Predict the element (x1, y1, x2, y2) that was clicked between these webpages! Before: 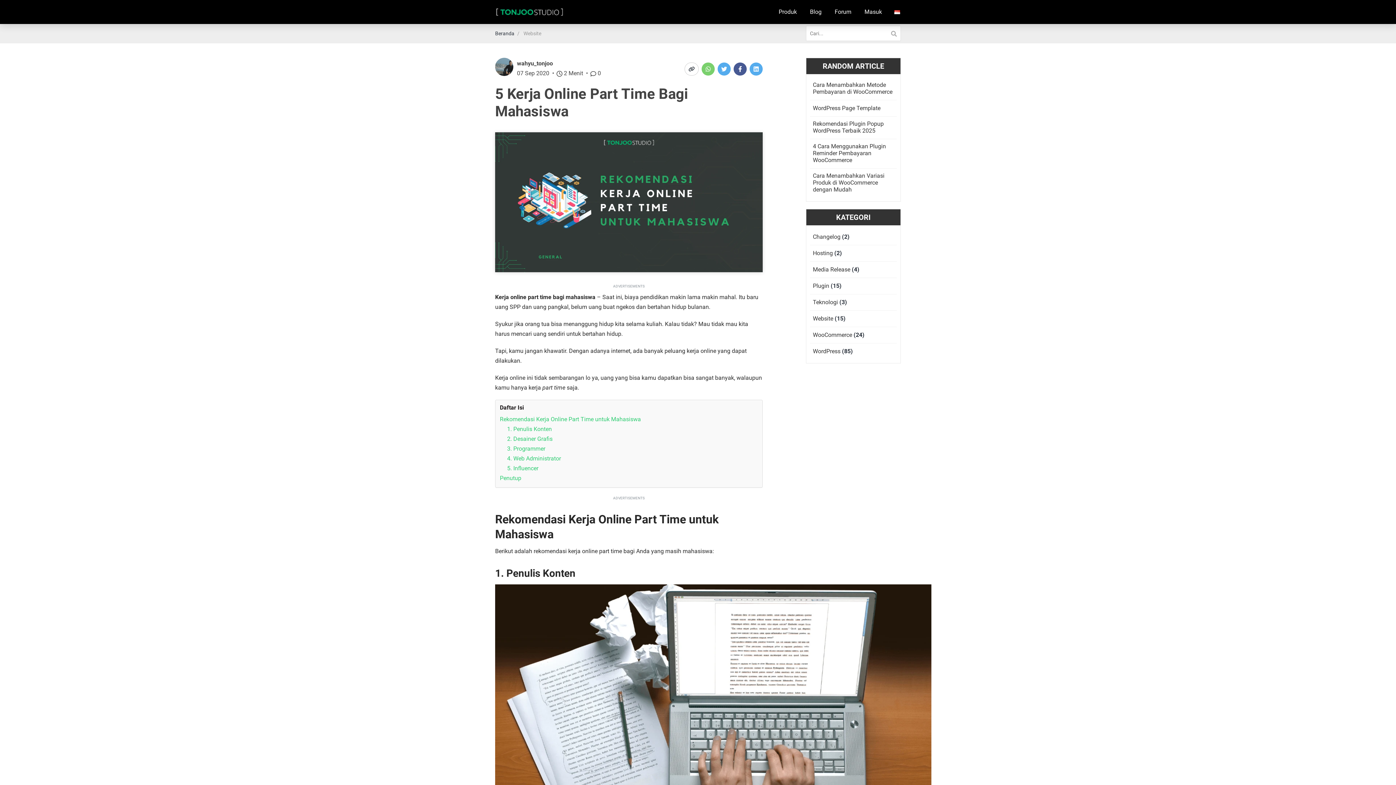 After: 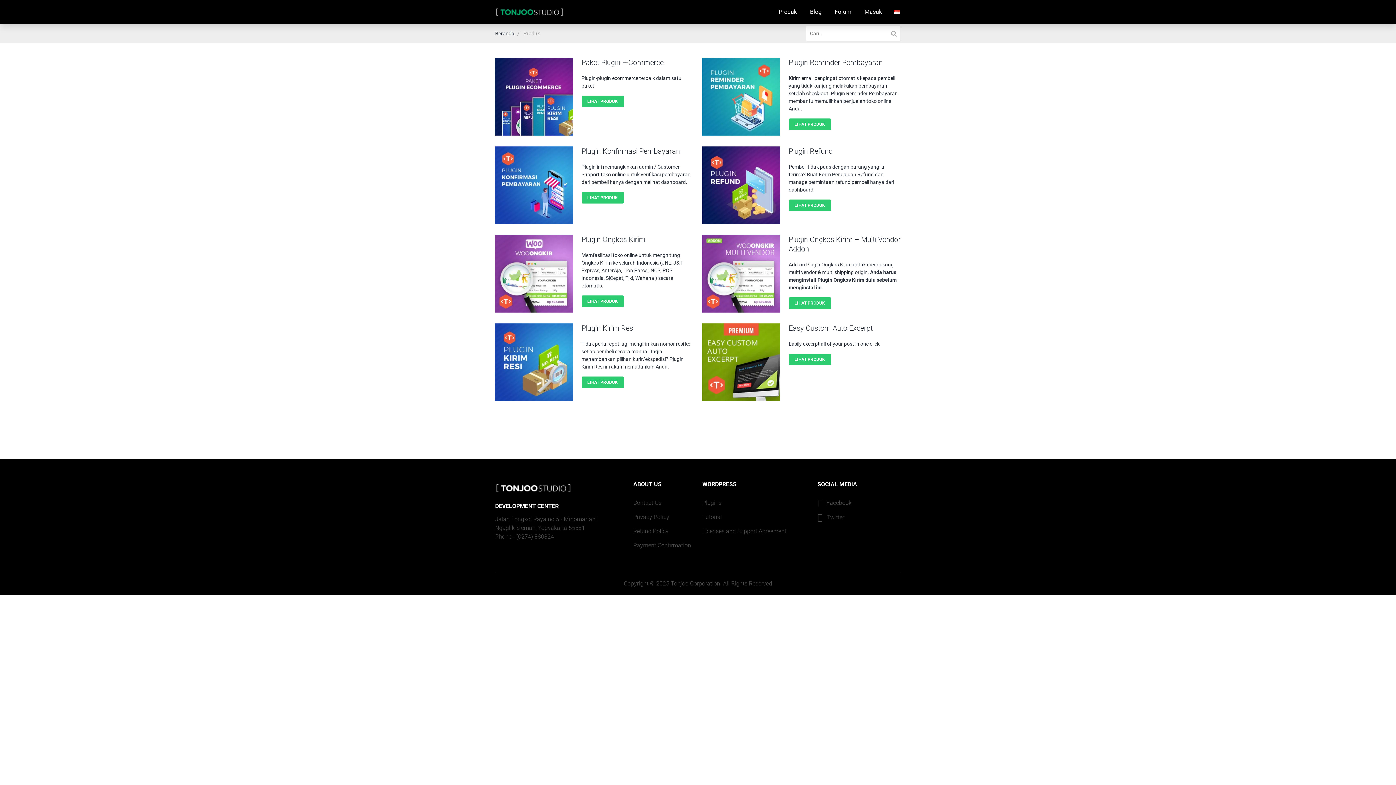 Action: label: Produk bbox: (773, 6, 802, 17)